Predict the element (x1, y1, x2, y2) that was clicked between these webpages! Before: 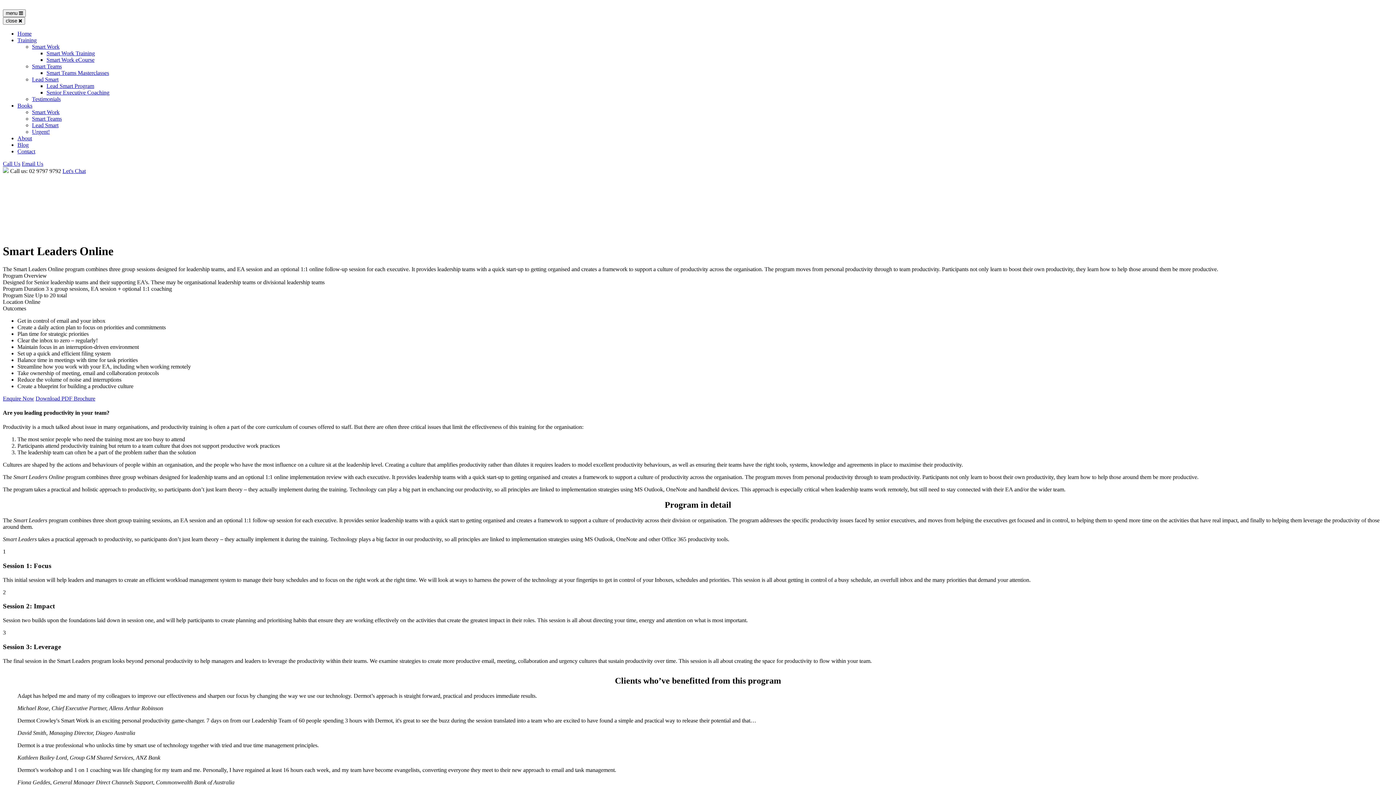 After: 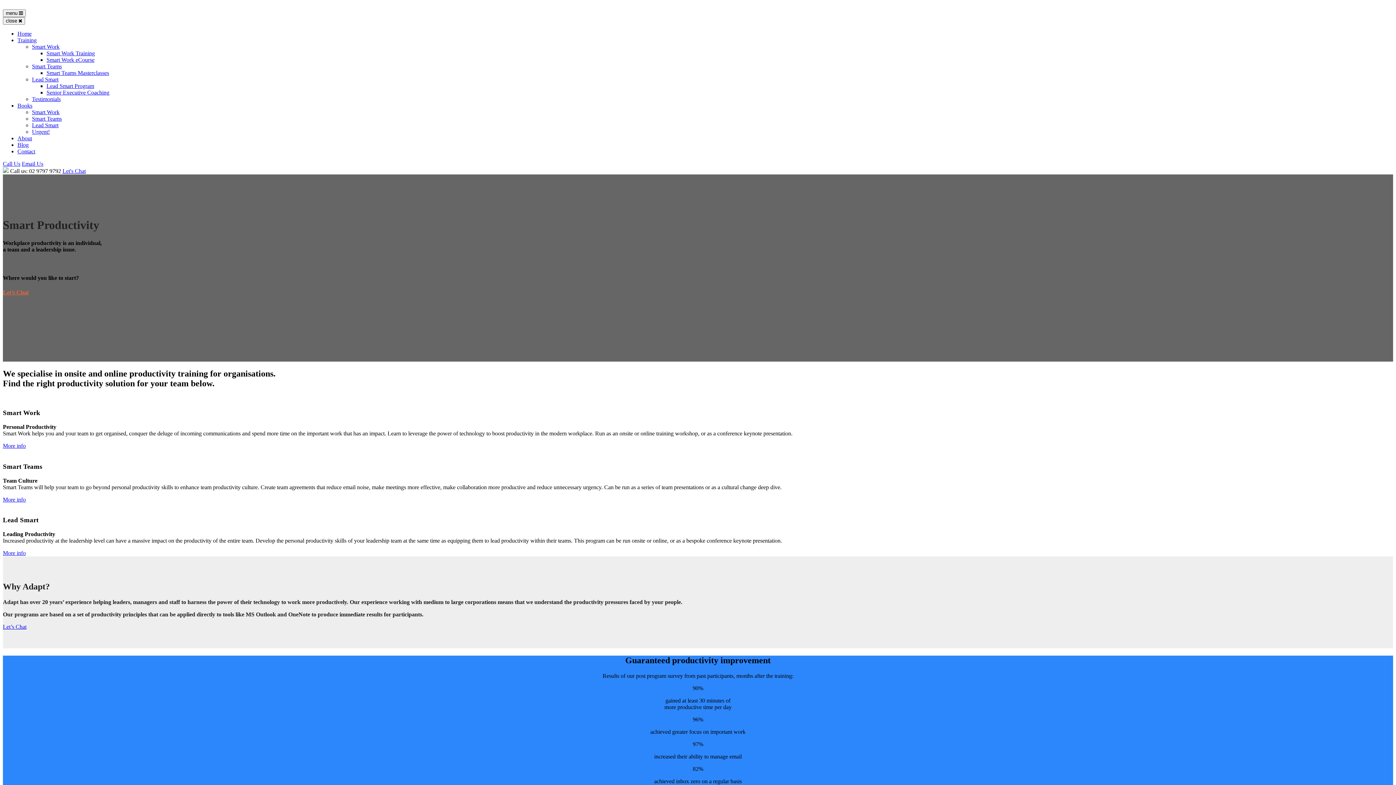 Action: bbox: (17, 30, 31, 36) label: Home